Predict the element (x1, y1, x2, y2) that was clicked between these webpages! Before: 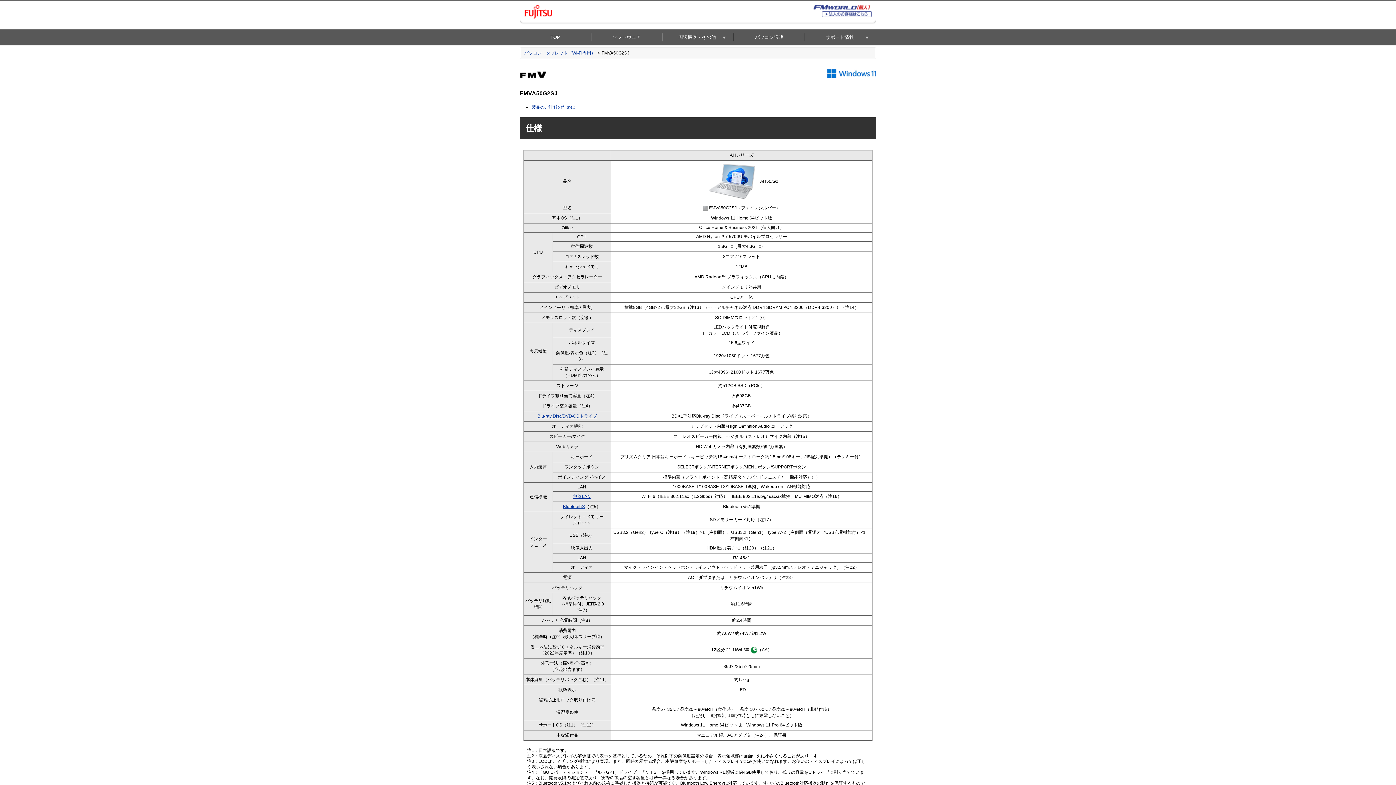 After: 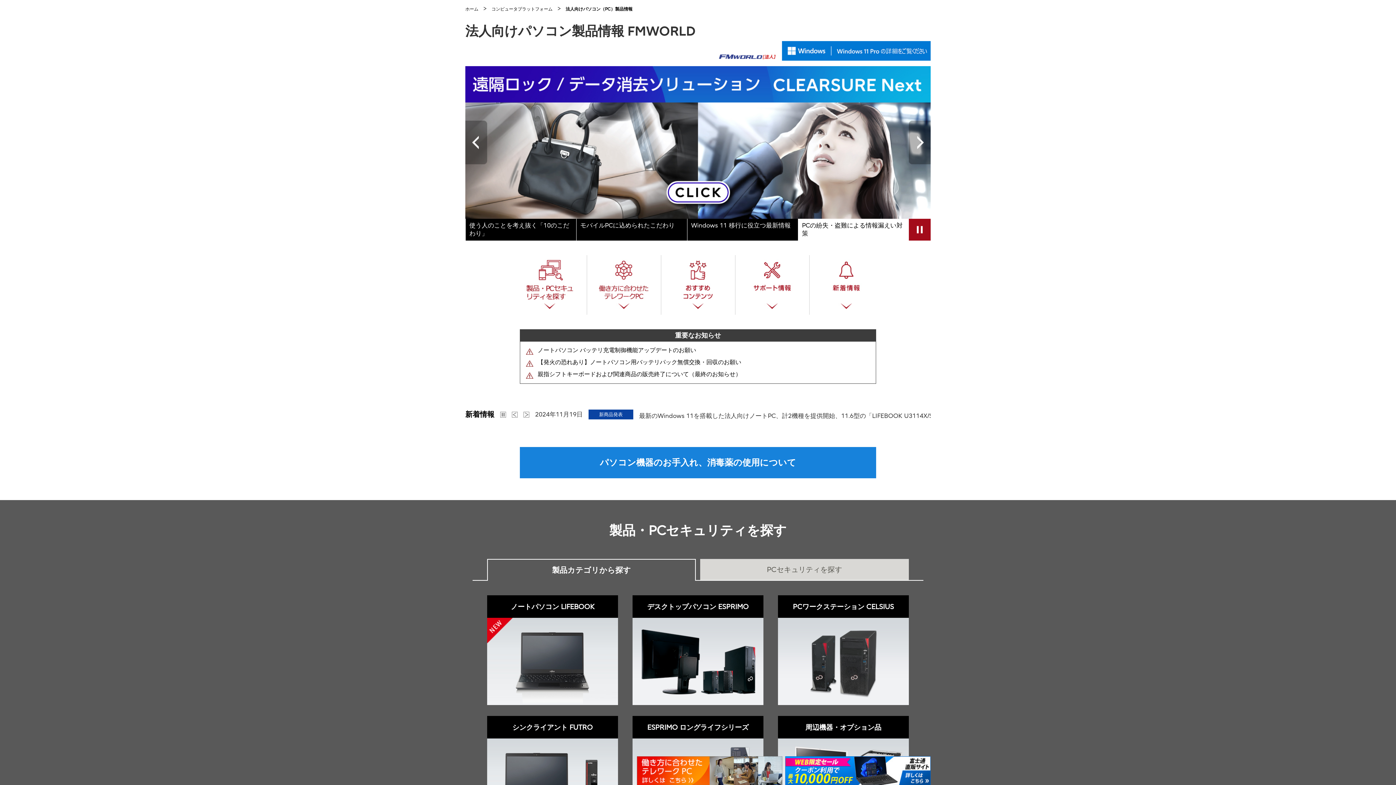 Action: bbox: (822, 12, 872, 17)